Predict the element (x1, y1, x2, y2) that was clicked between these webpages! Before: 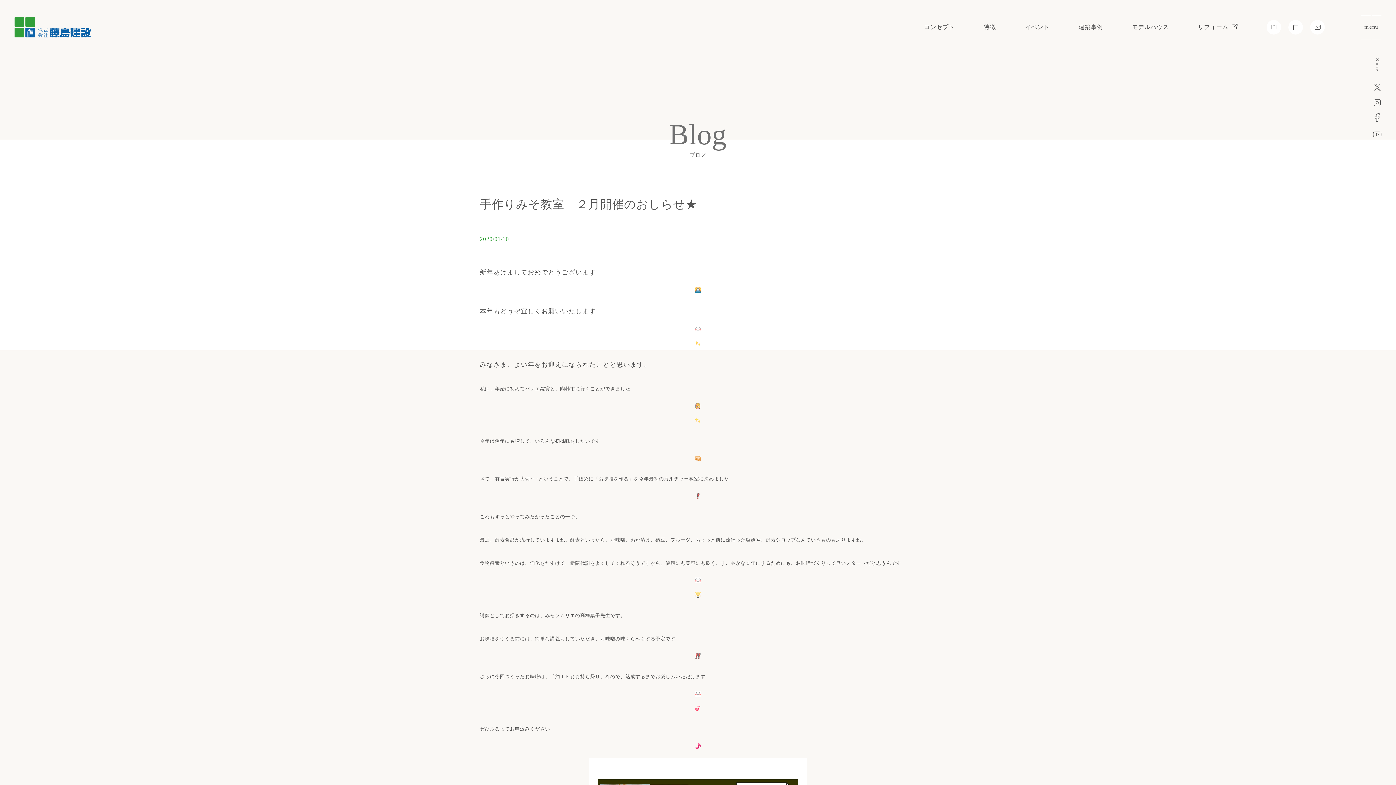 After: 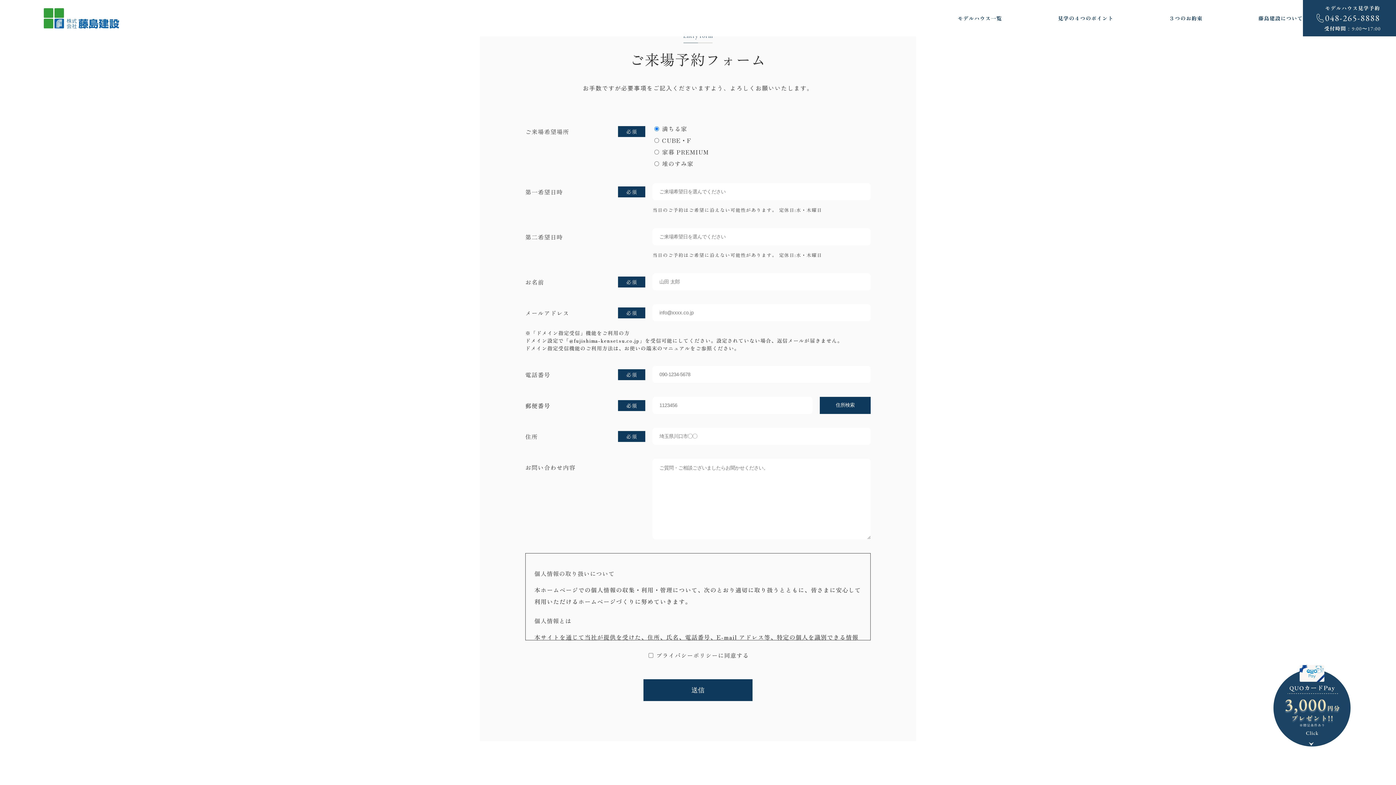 Action: label: 見
学
会
・
来
店
予
約 bbox: (1288, 26, 1303, 32)